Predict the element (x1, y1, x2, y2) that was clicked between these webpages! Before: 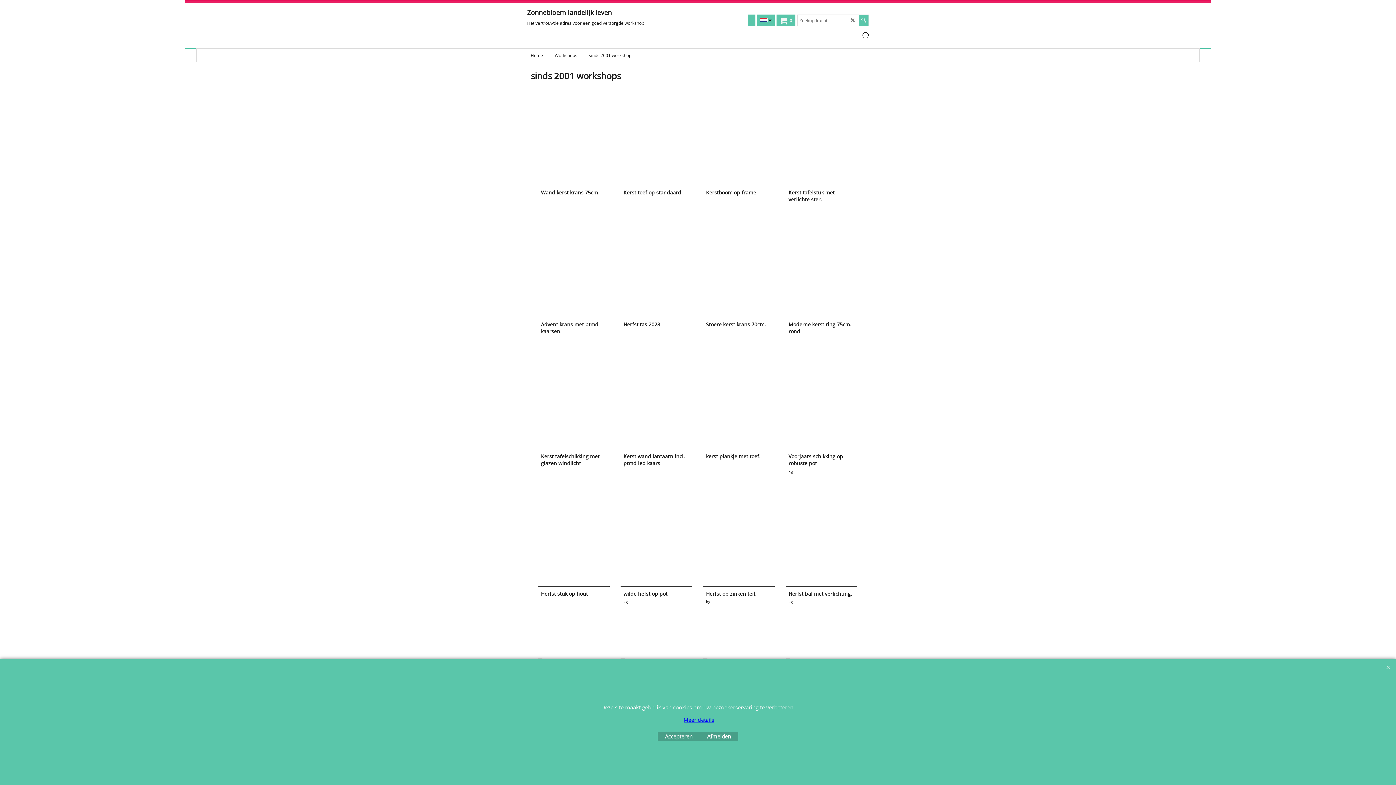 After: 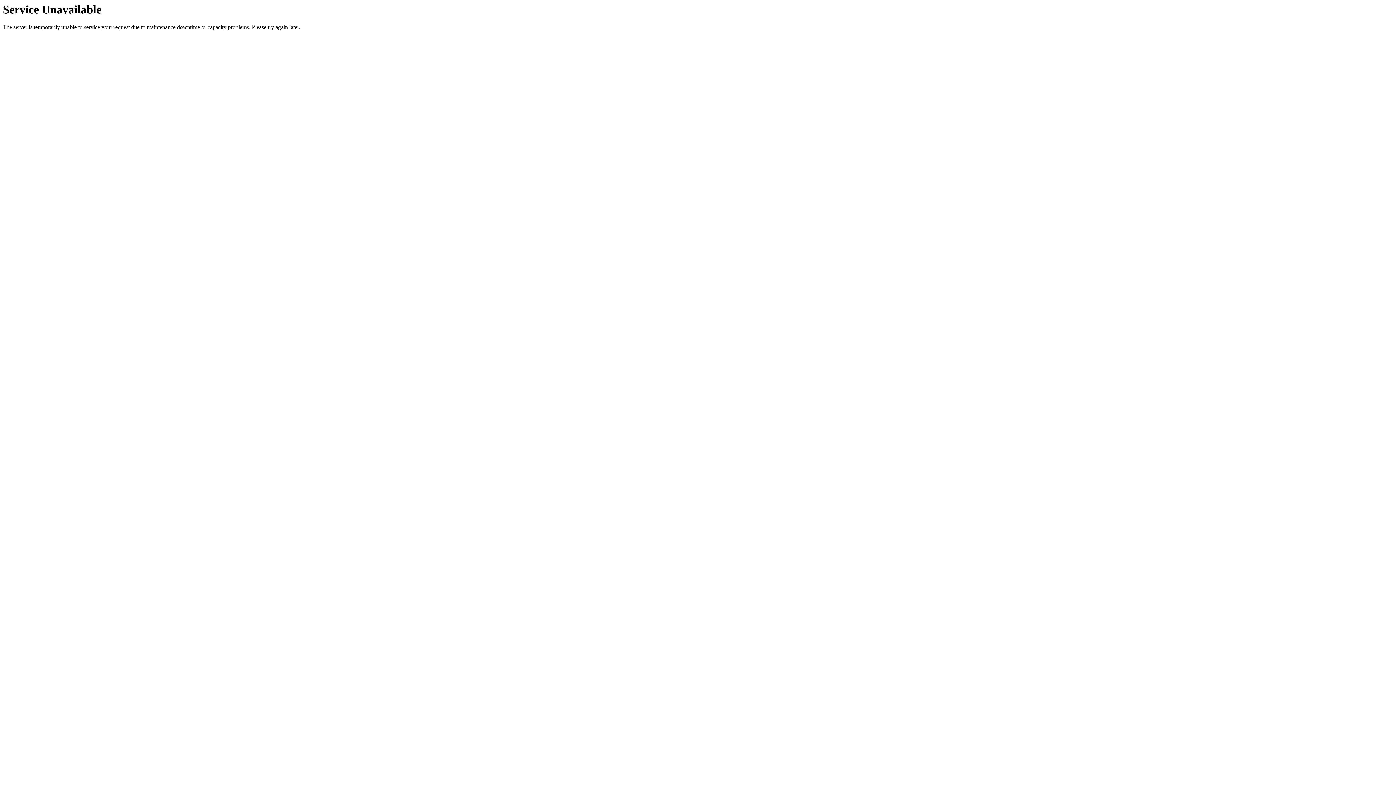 Action: bbox: (538, 350, 609, 468) label: Kerst tafelschikking met glazen windlicht